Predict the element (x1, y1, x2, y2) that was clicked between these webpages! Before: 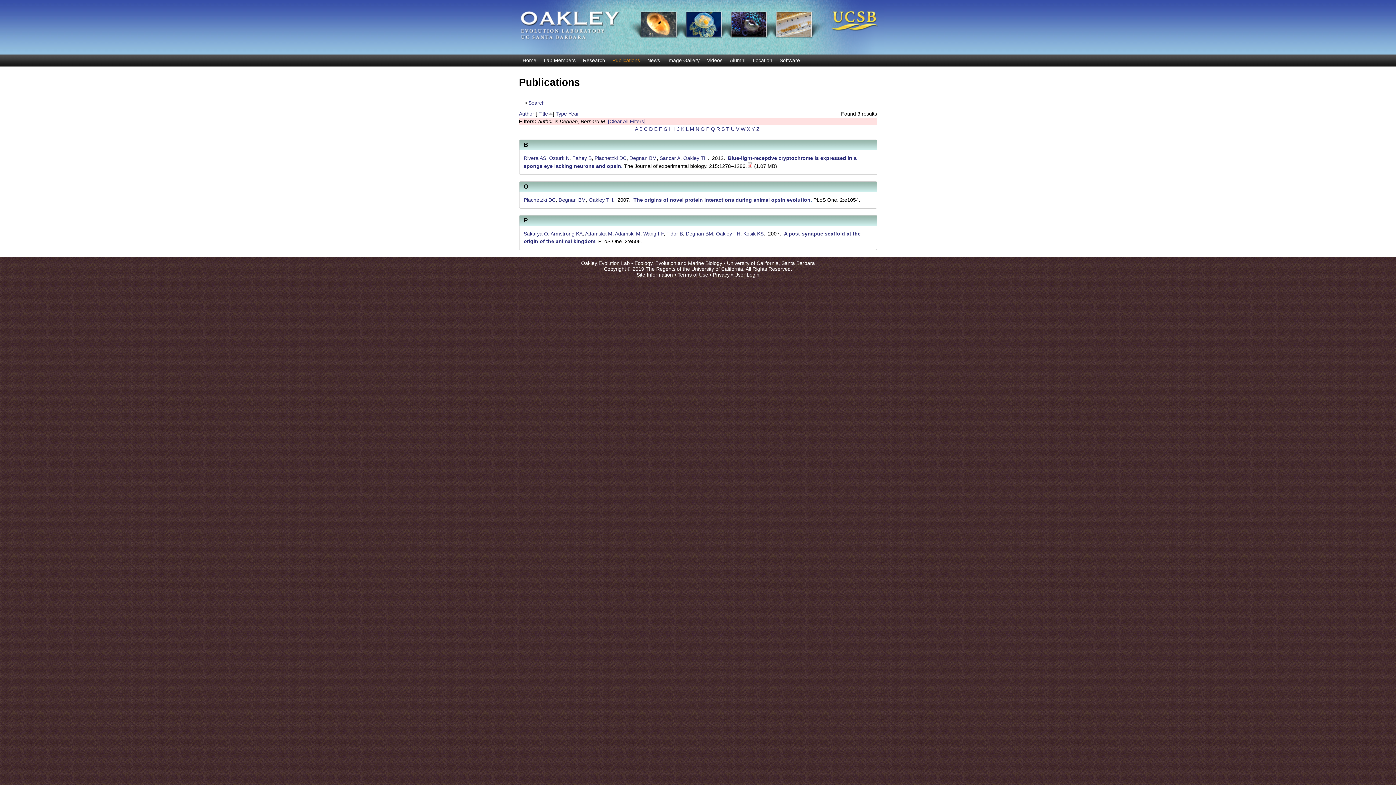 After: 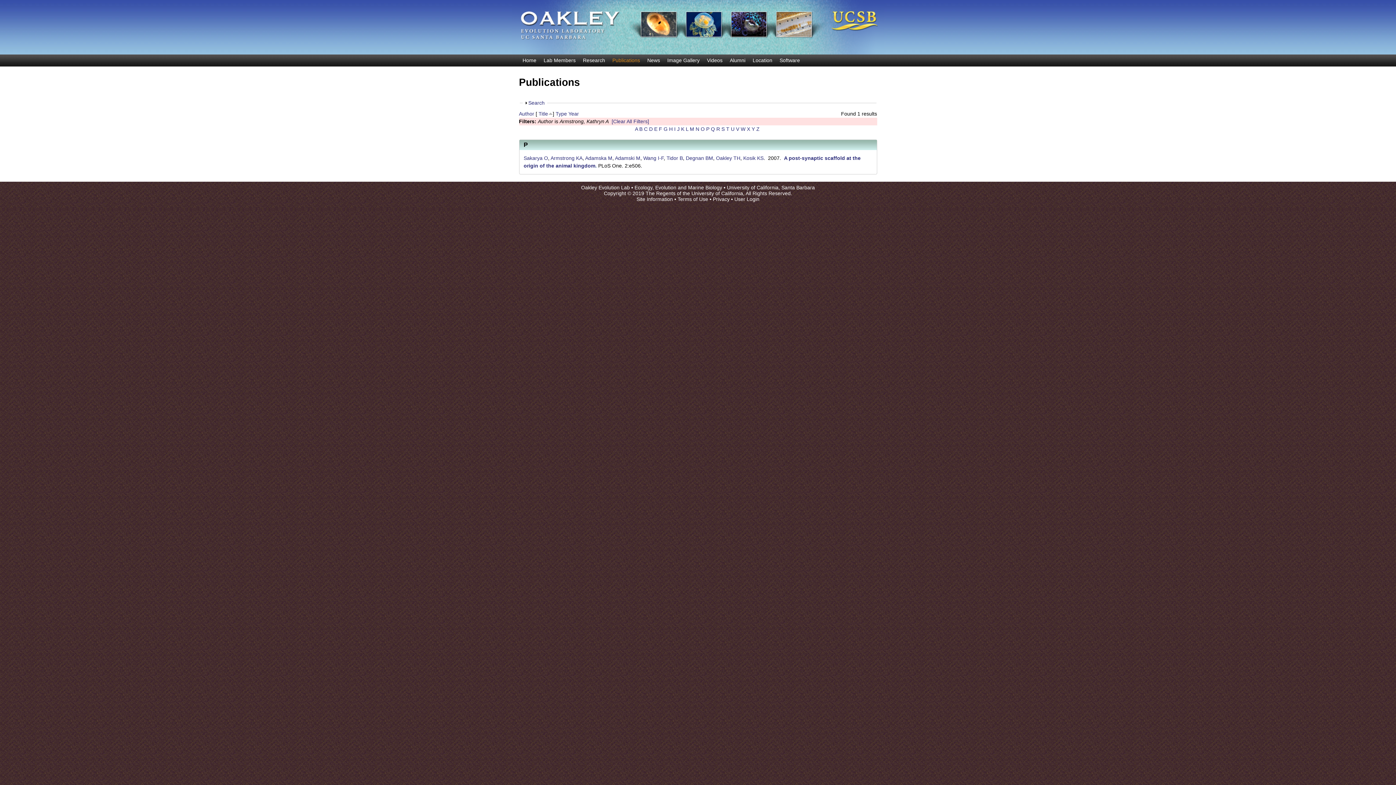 Action: bbox: (550, 231, 582, 236) label: Armstrong KA